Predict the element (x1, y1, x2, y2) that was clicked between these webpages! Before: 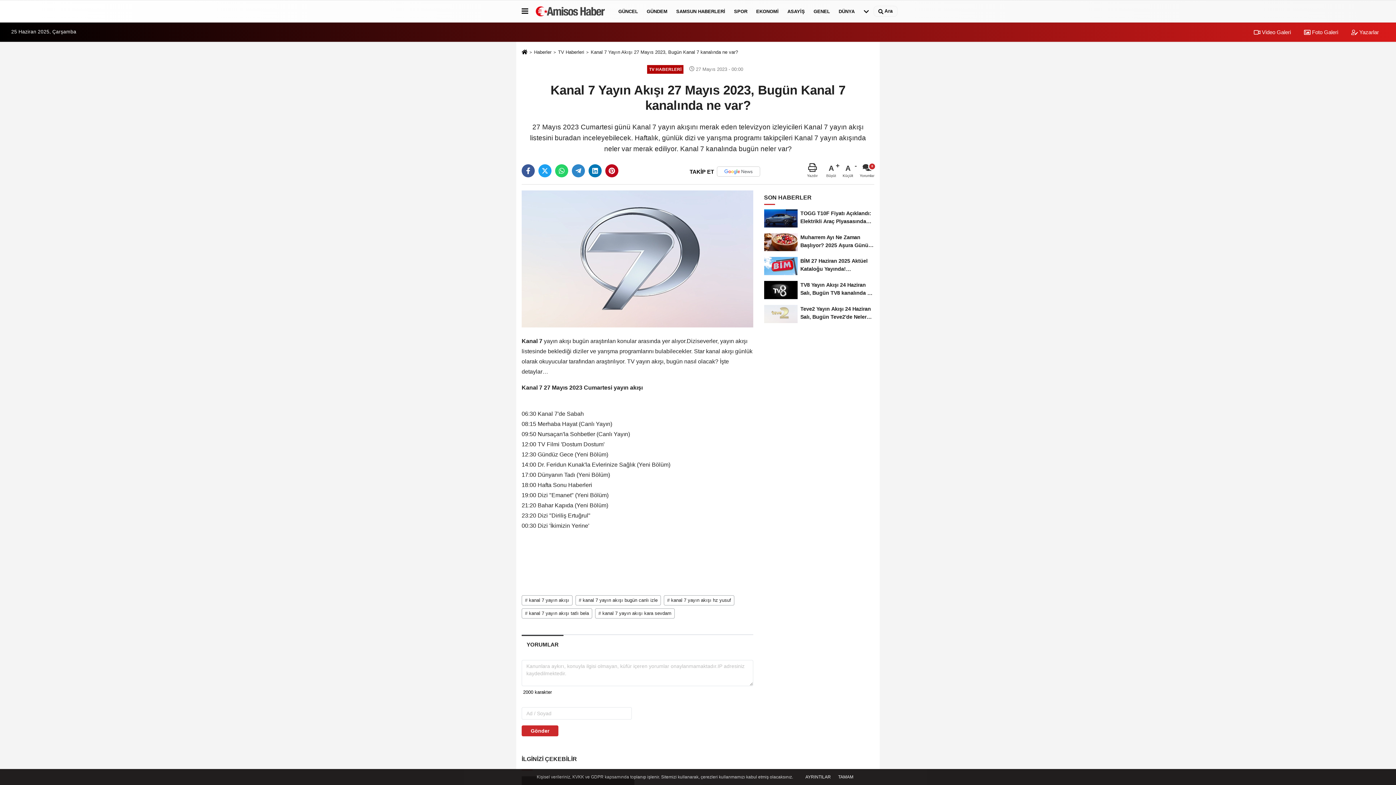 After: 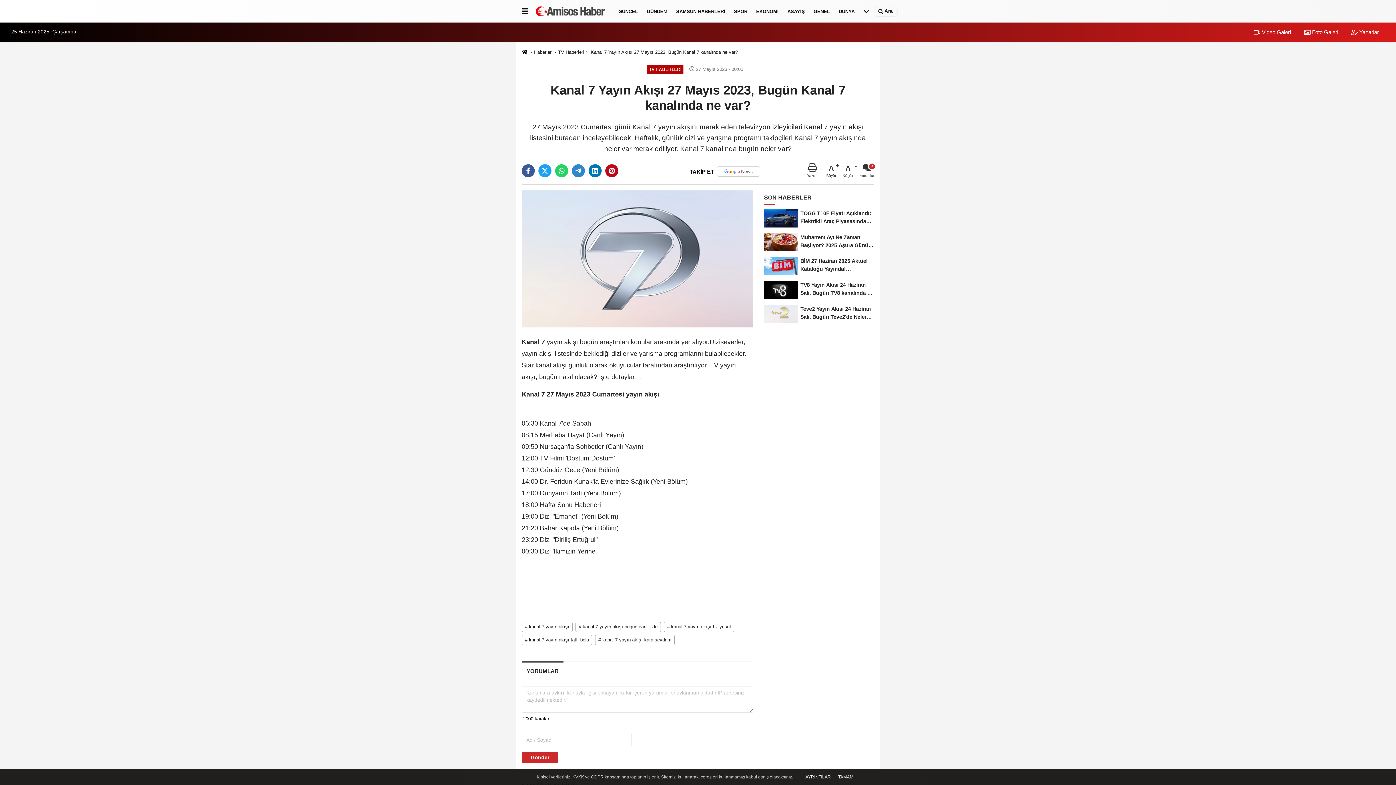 Action: label: A
Büyüt bbox: (826, 163, 840, 178)